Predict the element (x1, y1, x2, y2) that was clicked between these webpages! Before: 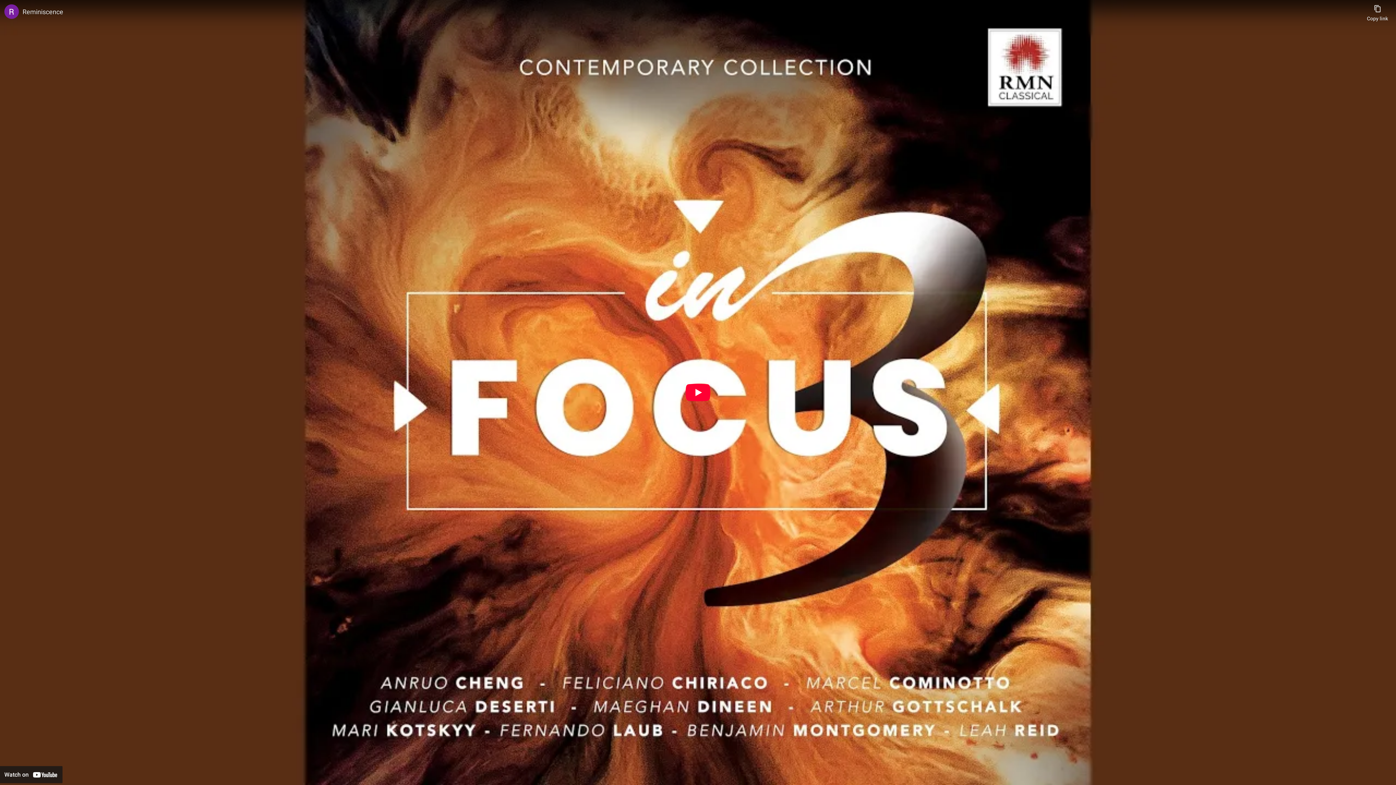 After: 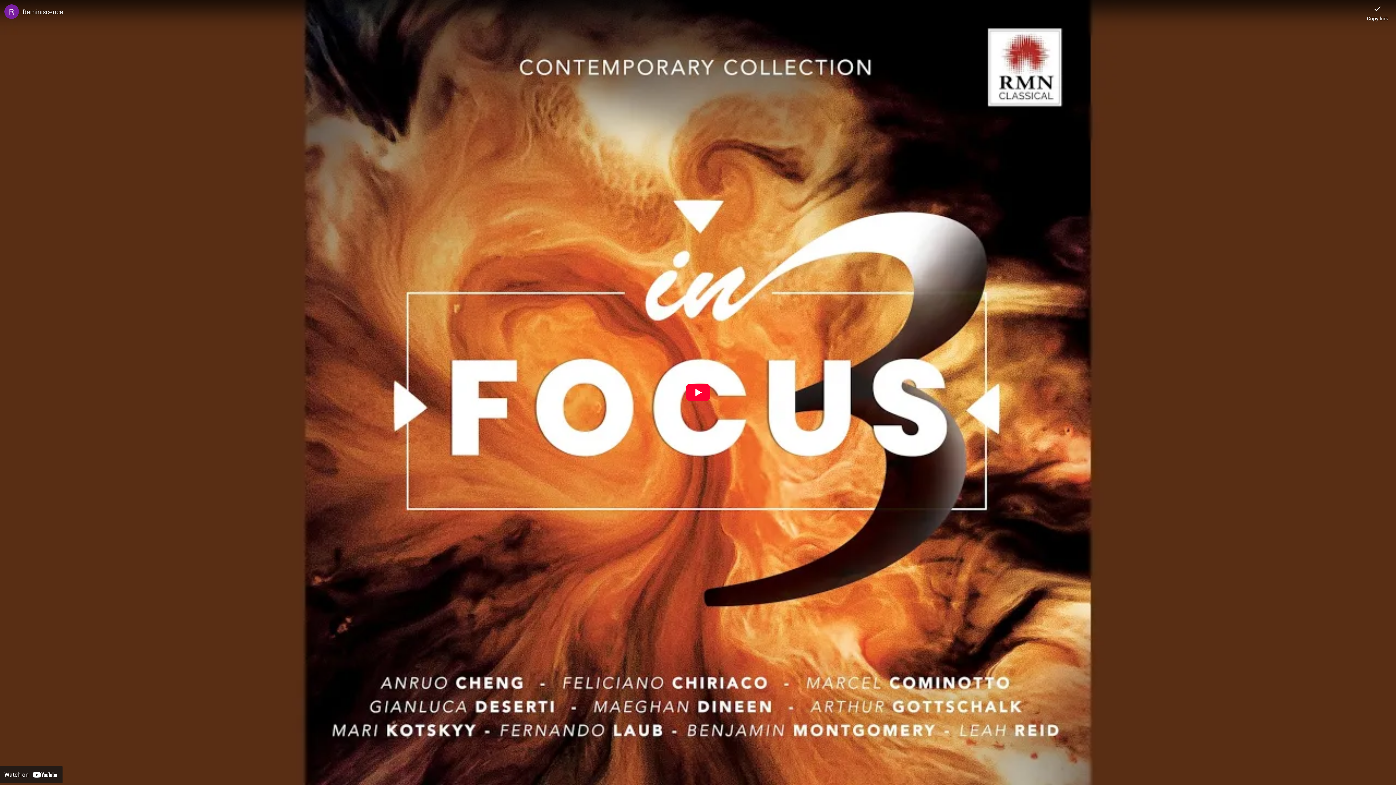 Action: label: Copy link bbox: (1367, 0, 1388, 21)